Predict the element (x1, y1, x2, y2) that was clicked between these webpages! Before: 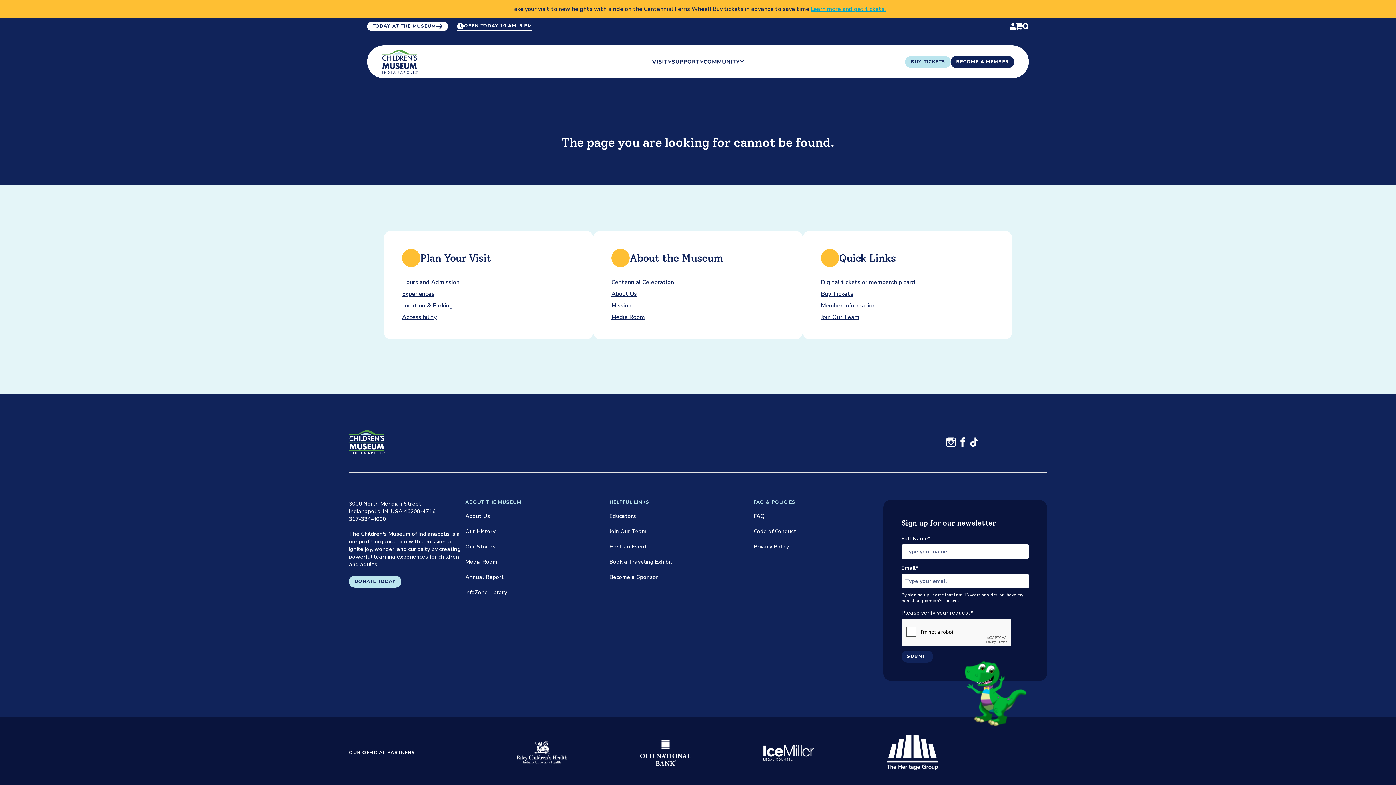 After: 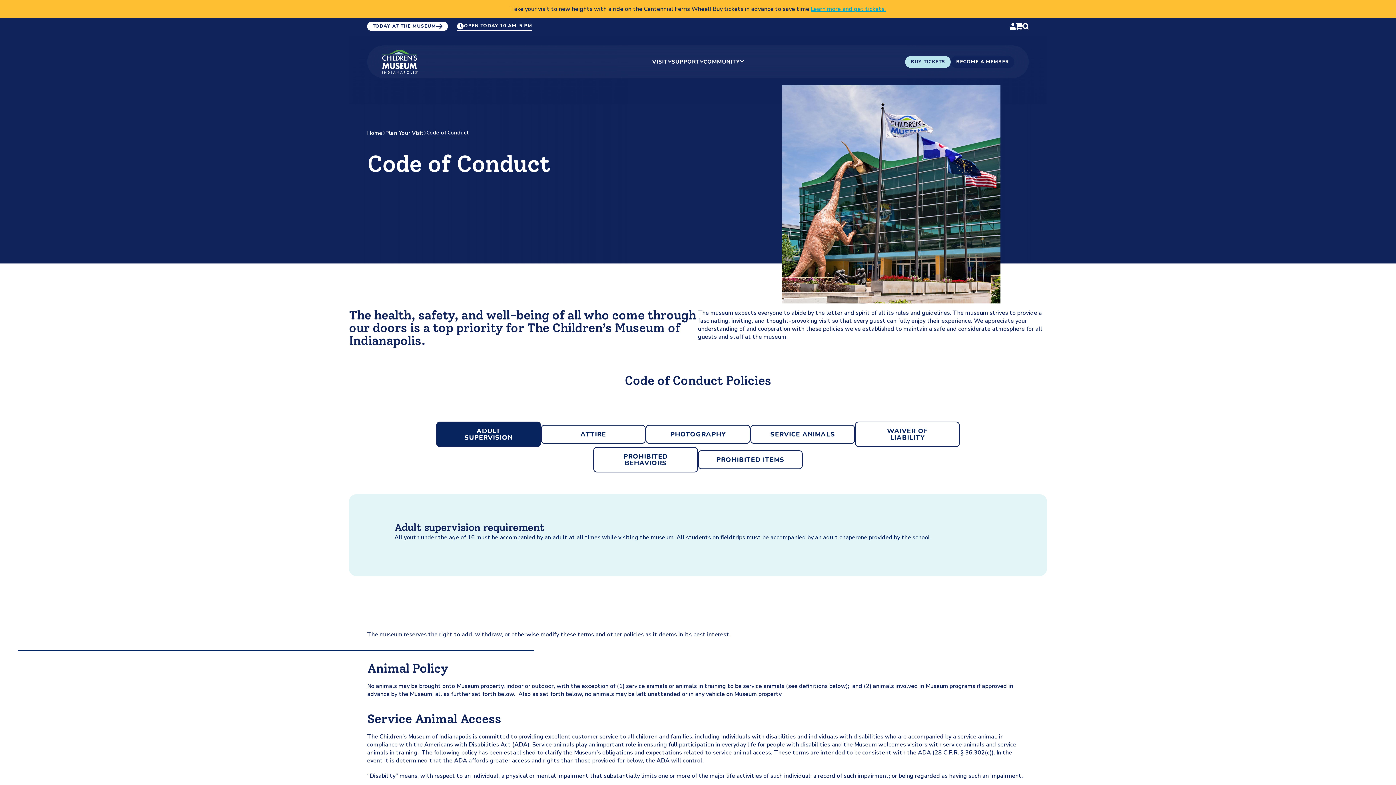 Action: bbox: (753, 528, 796, 536) label: Code of Conduct